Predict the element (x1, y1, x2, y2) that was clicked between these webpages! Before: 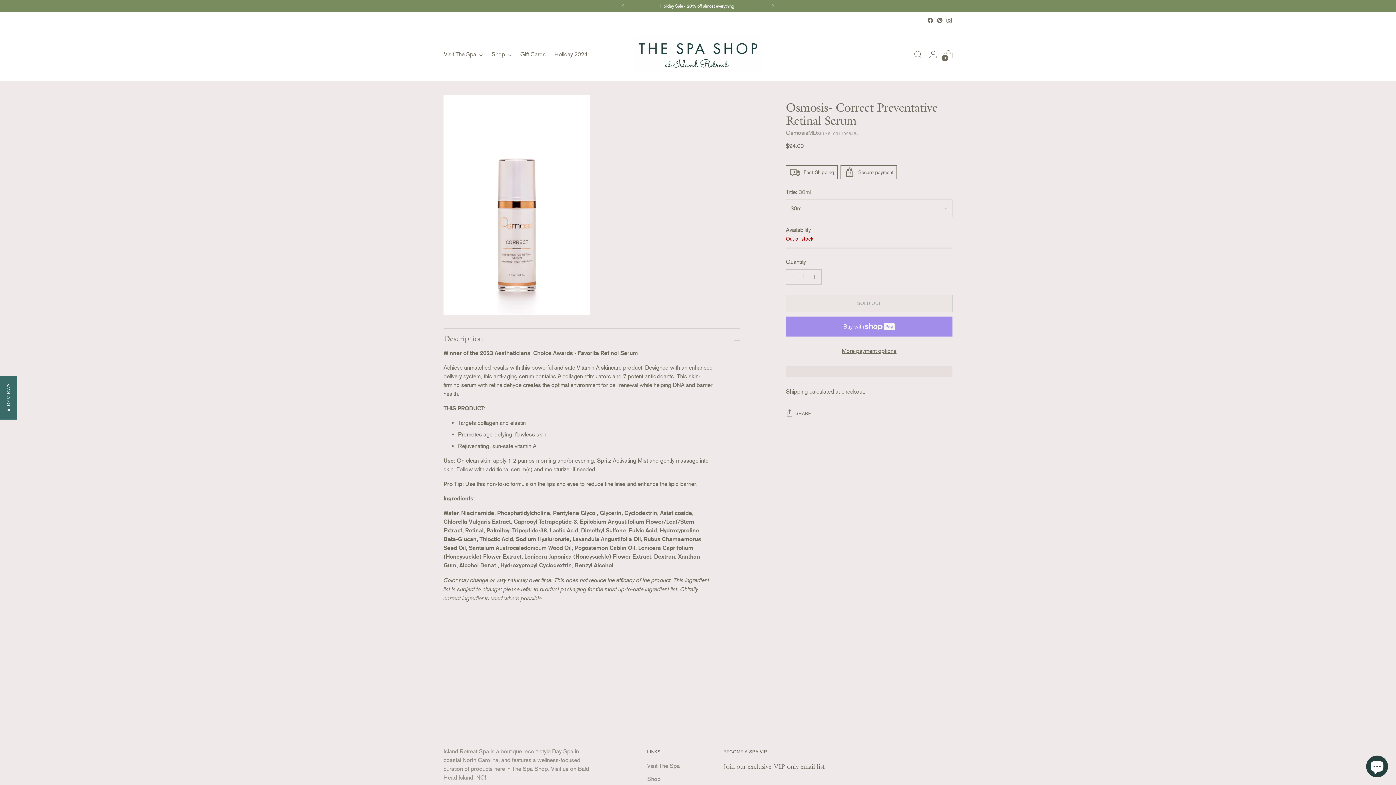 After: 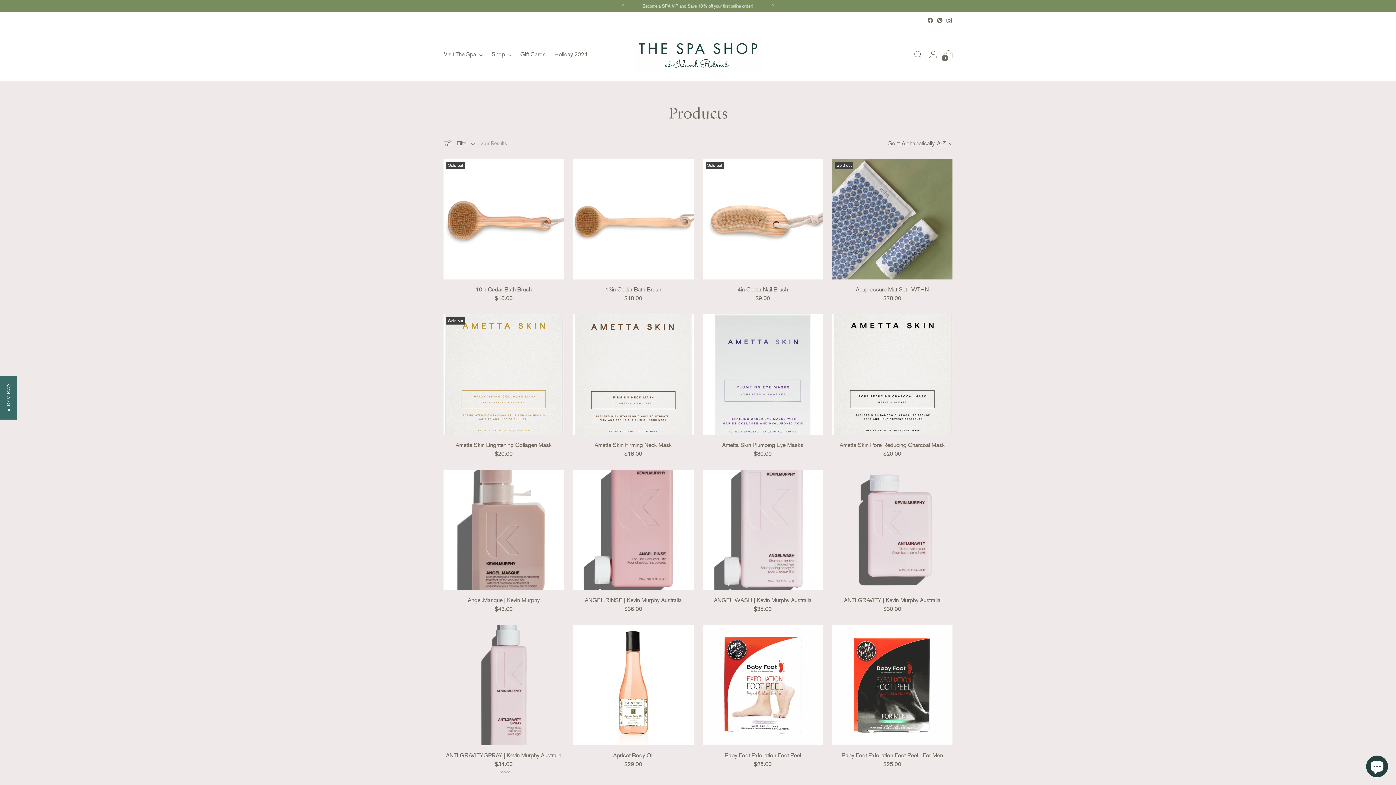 Action: label: Shop bbox: (647, 776, 660, 782)